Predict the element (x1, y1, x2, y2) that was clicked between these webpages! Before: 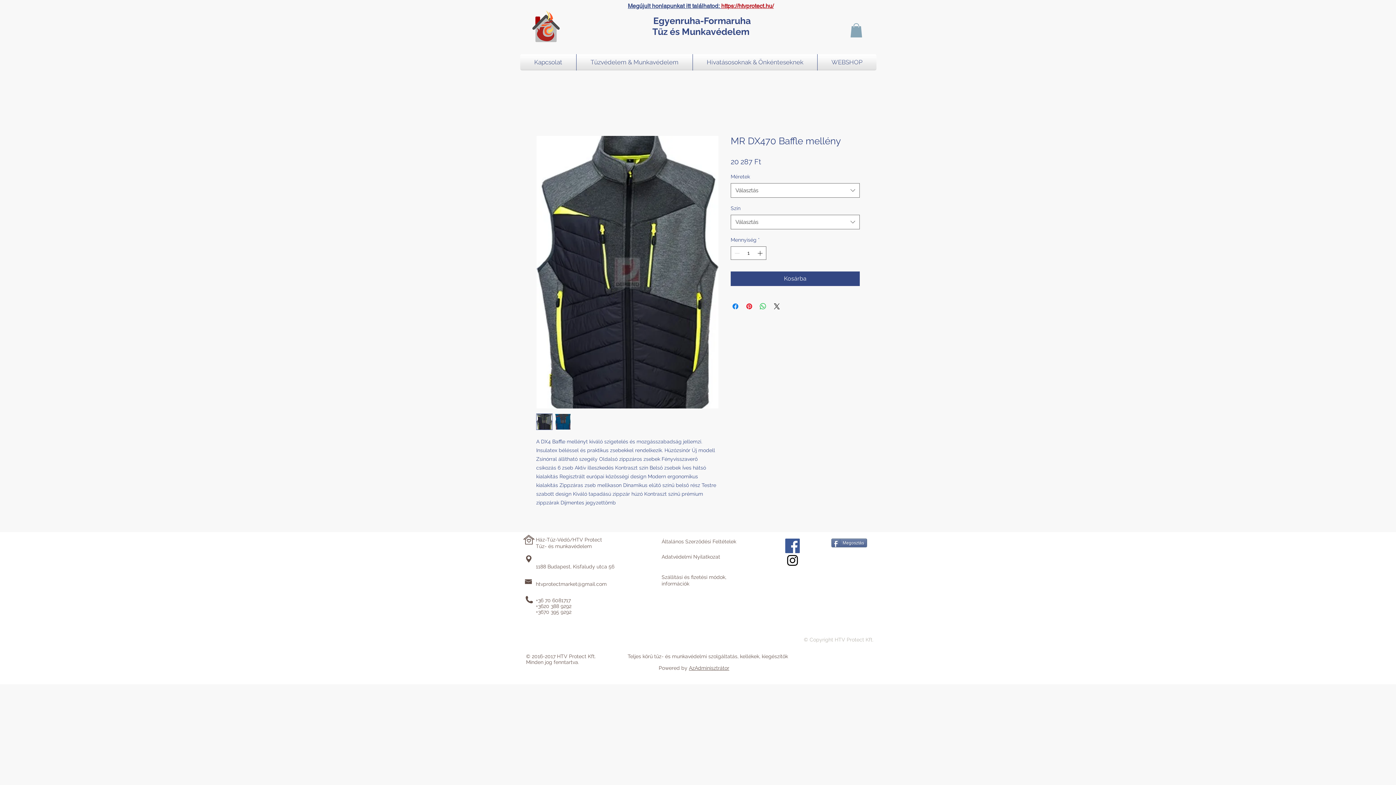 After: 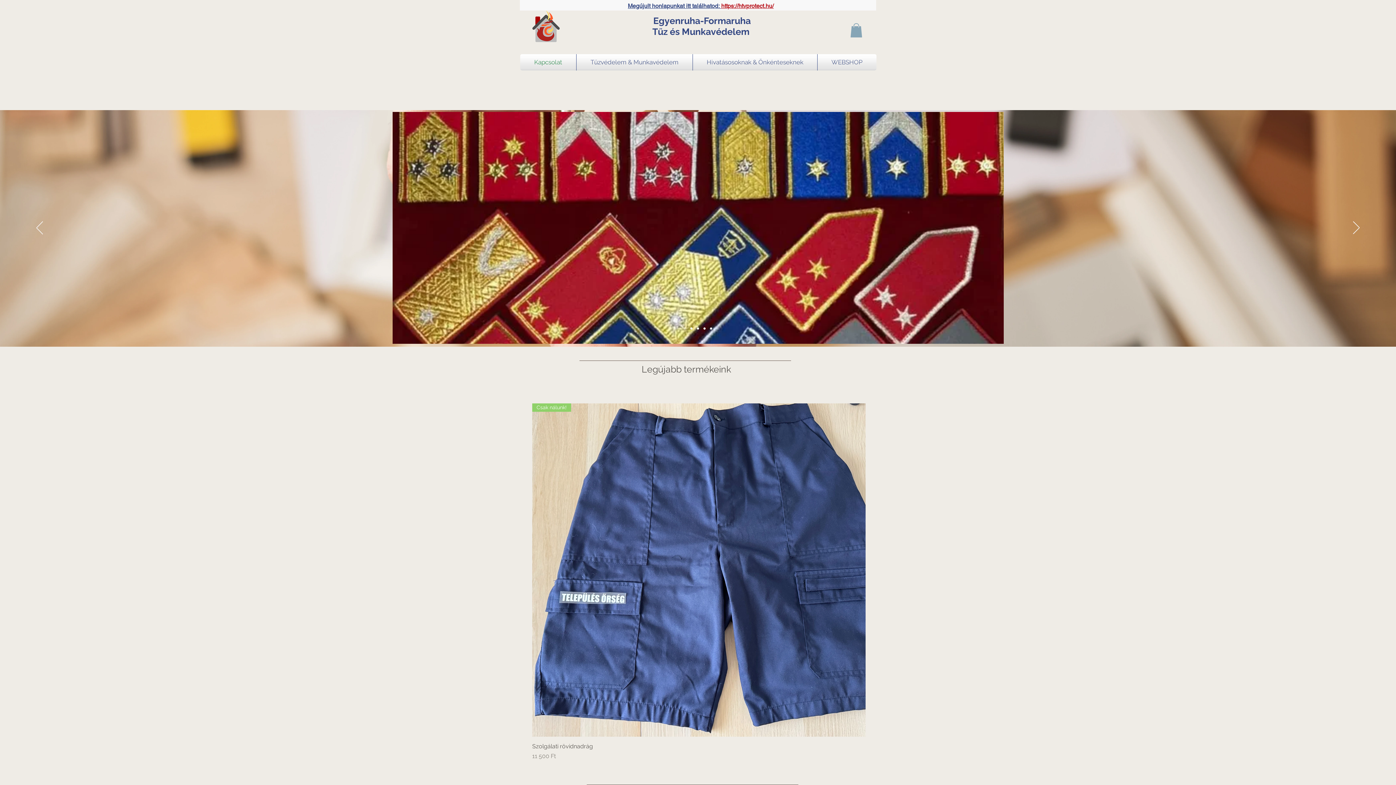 Action: bbox: (749, 26, 751, 37) label:  